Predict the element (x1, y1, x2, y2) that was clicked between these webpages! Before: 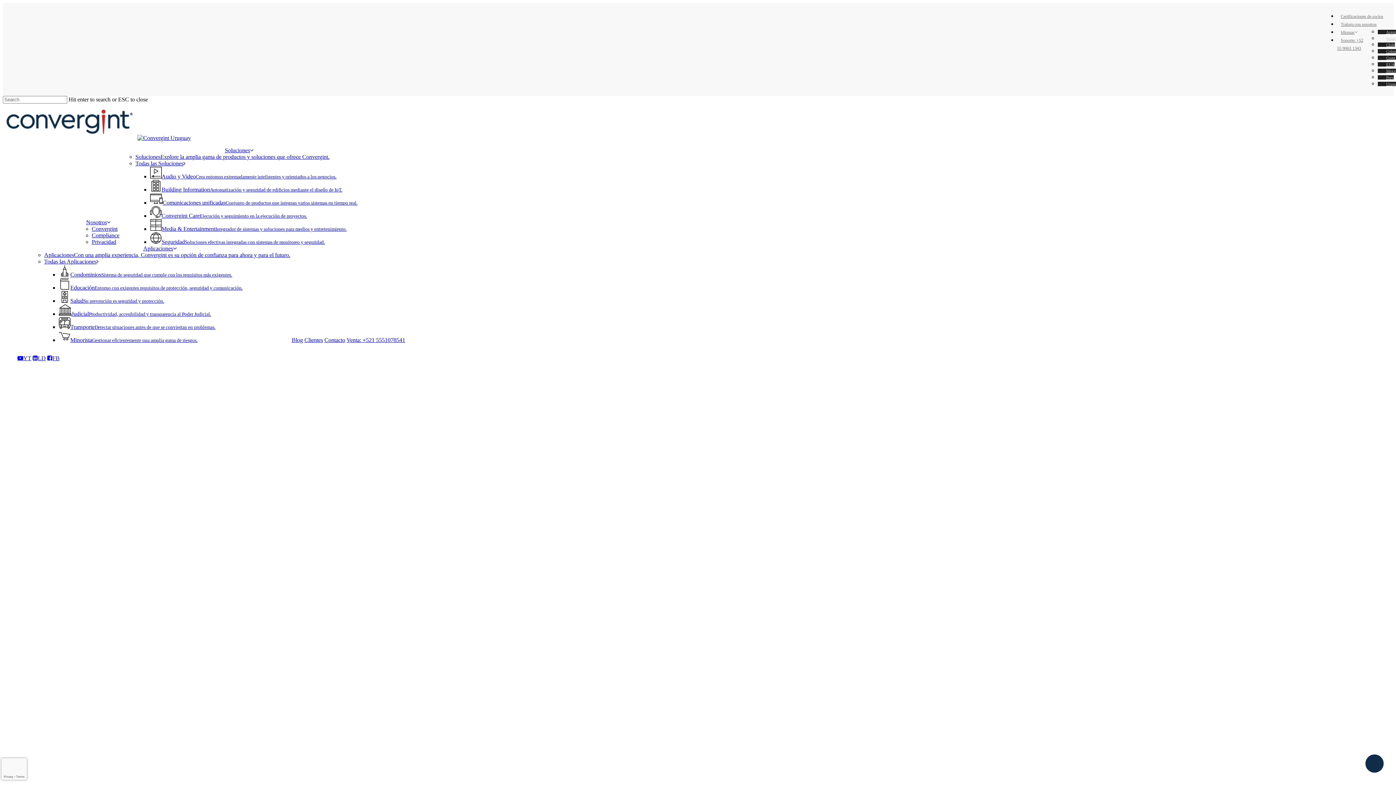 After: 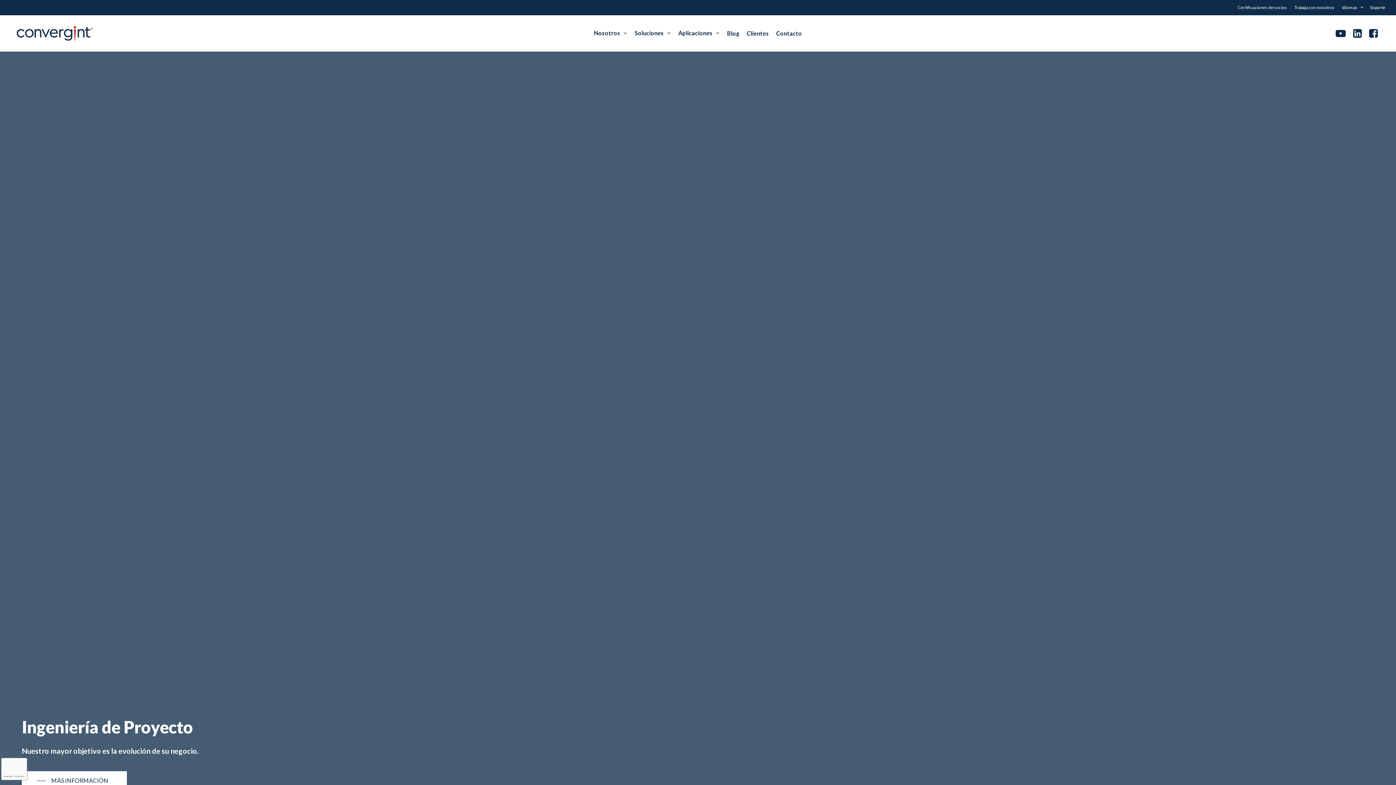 Action: bbox: (1378, 42, 1395, 46) label: Chile